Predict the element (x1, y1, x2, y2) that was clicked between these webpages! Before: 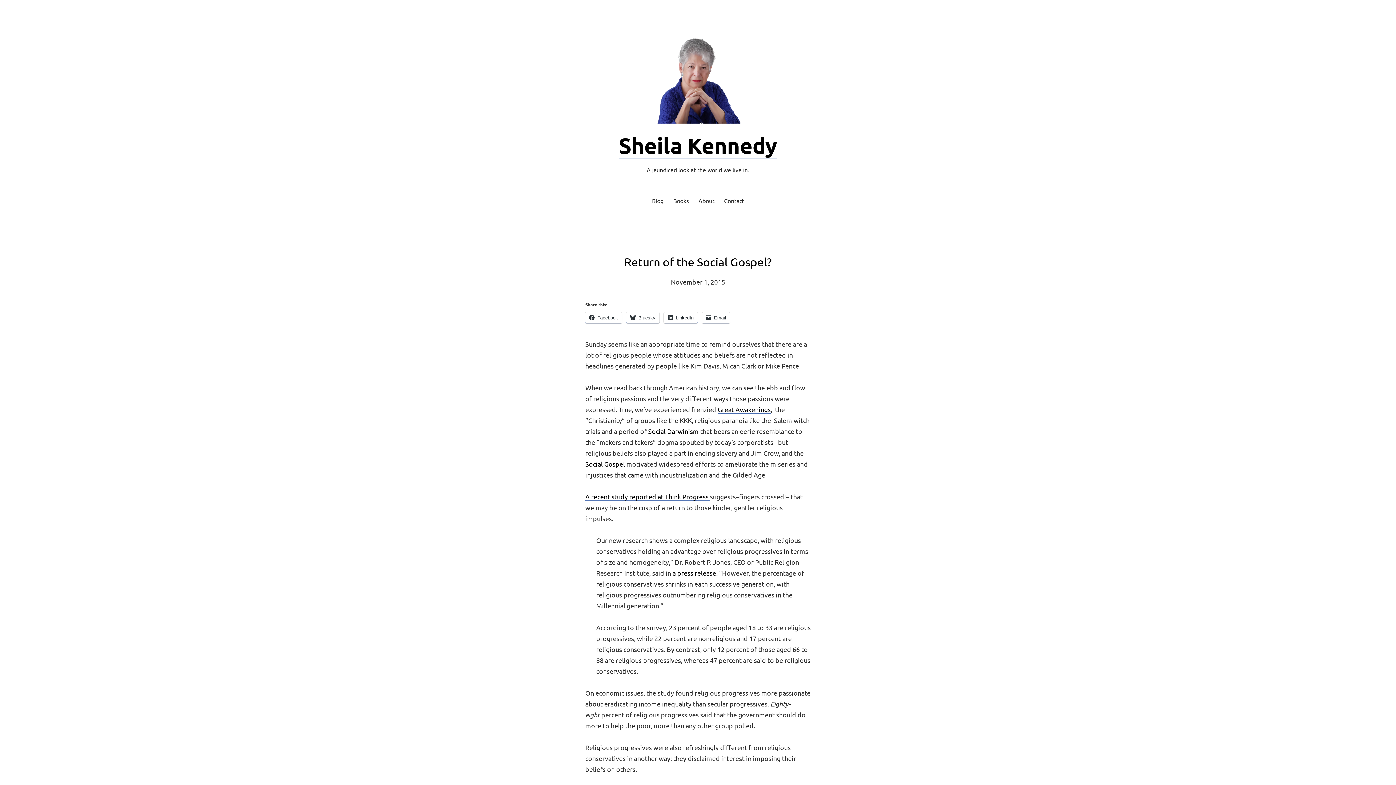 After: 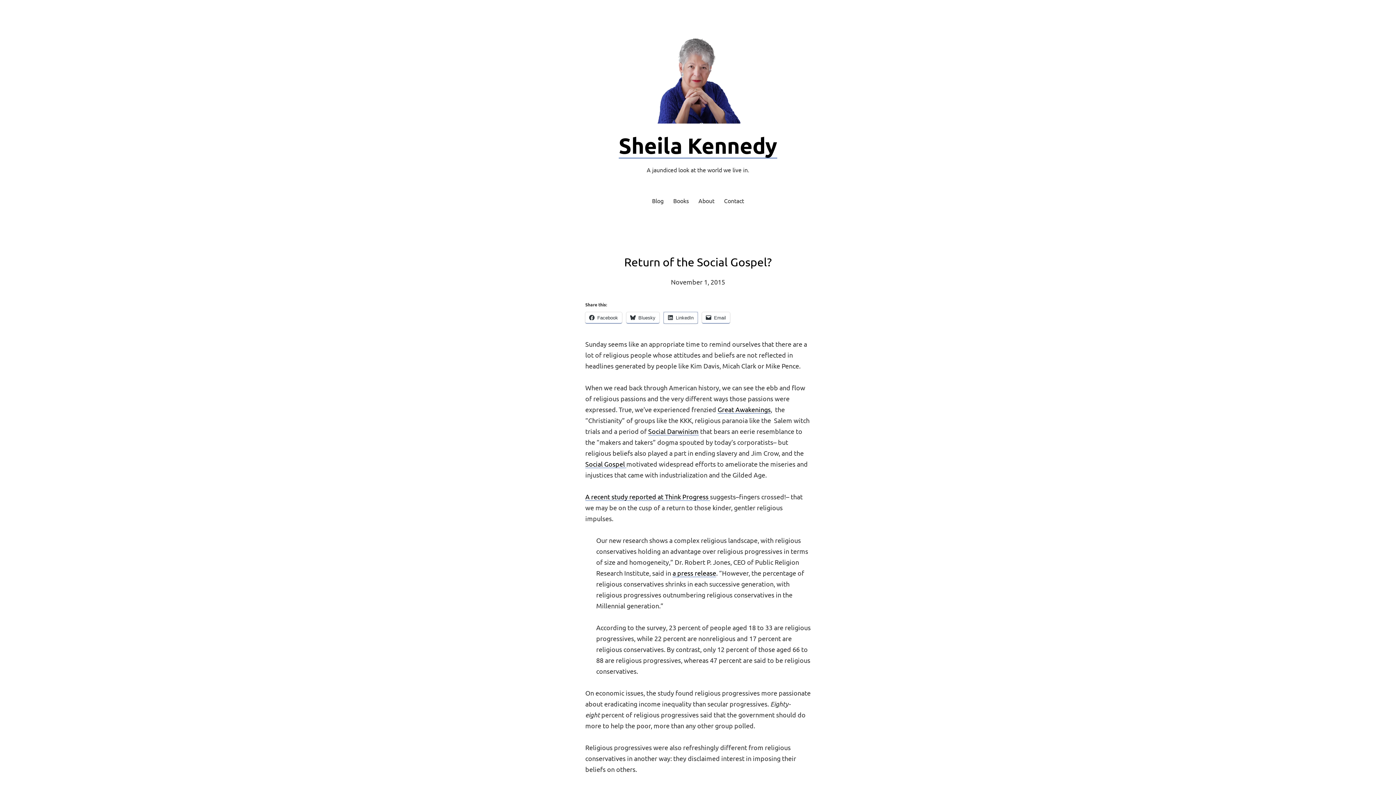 Action: label: LinkedIn bbox: (664, 312, 697, 323)